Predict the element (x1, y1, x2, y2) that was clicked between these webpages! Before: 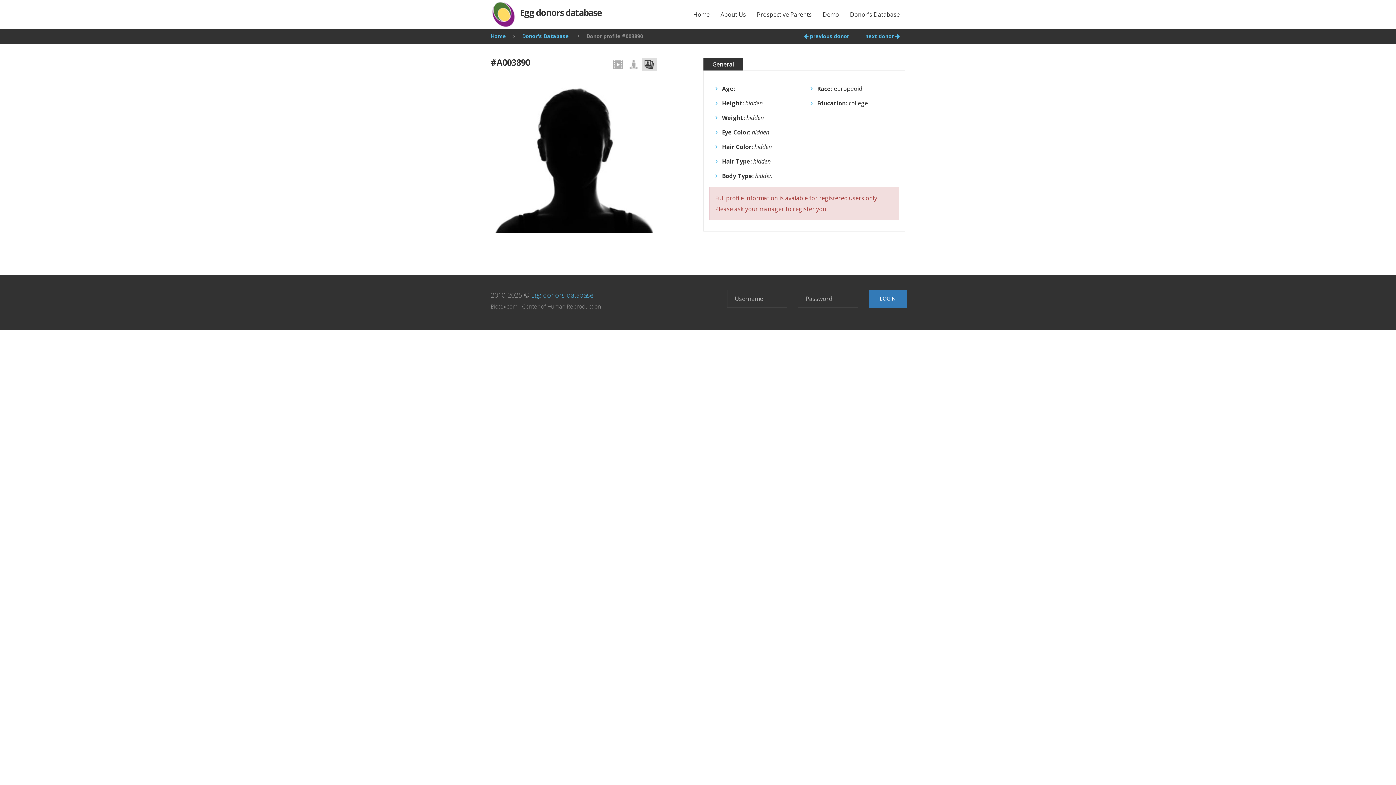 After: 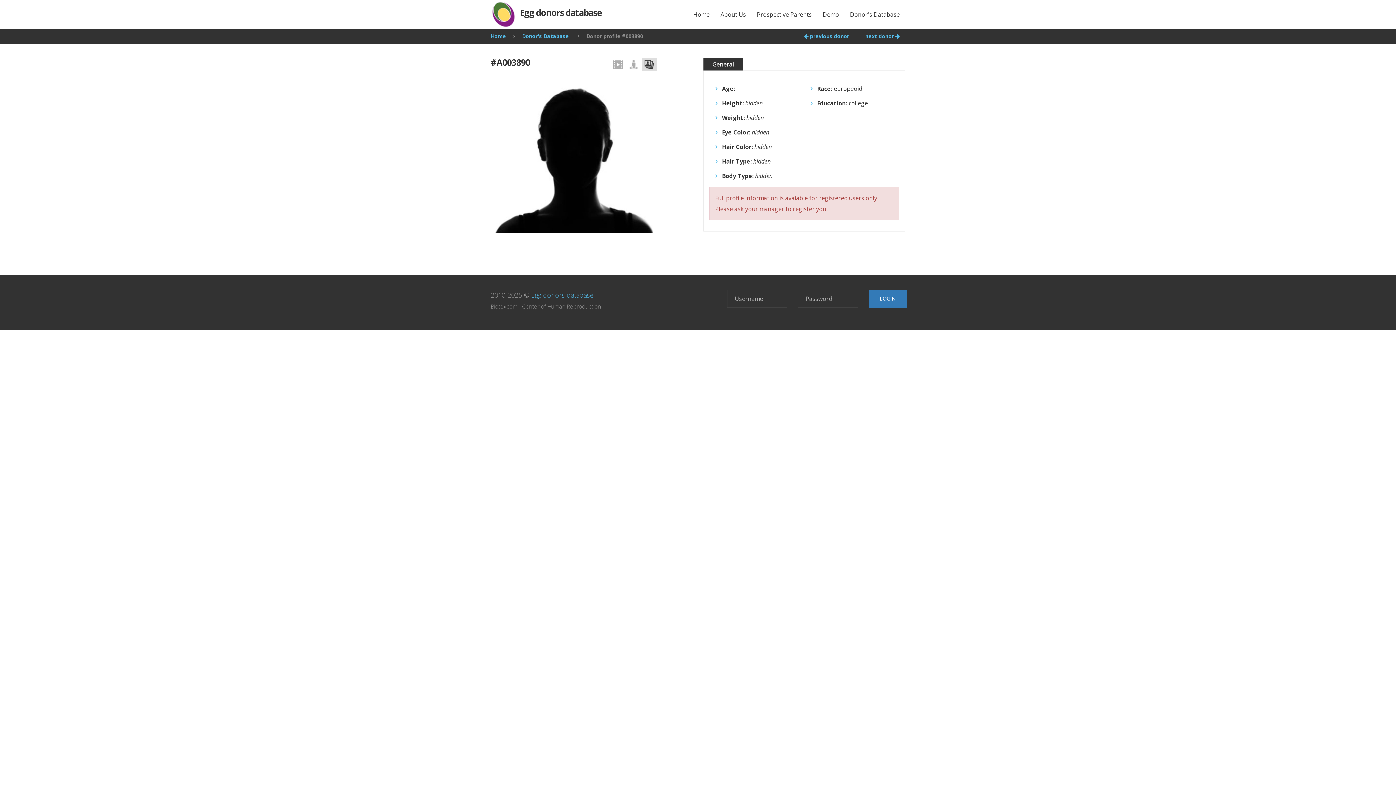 Action: bbox: (641, 58, 656, 71)